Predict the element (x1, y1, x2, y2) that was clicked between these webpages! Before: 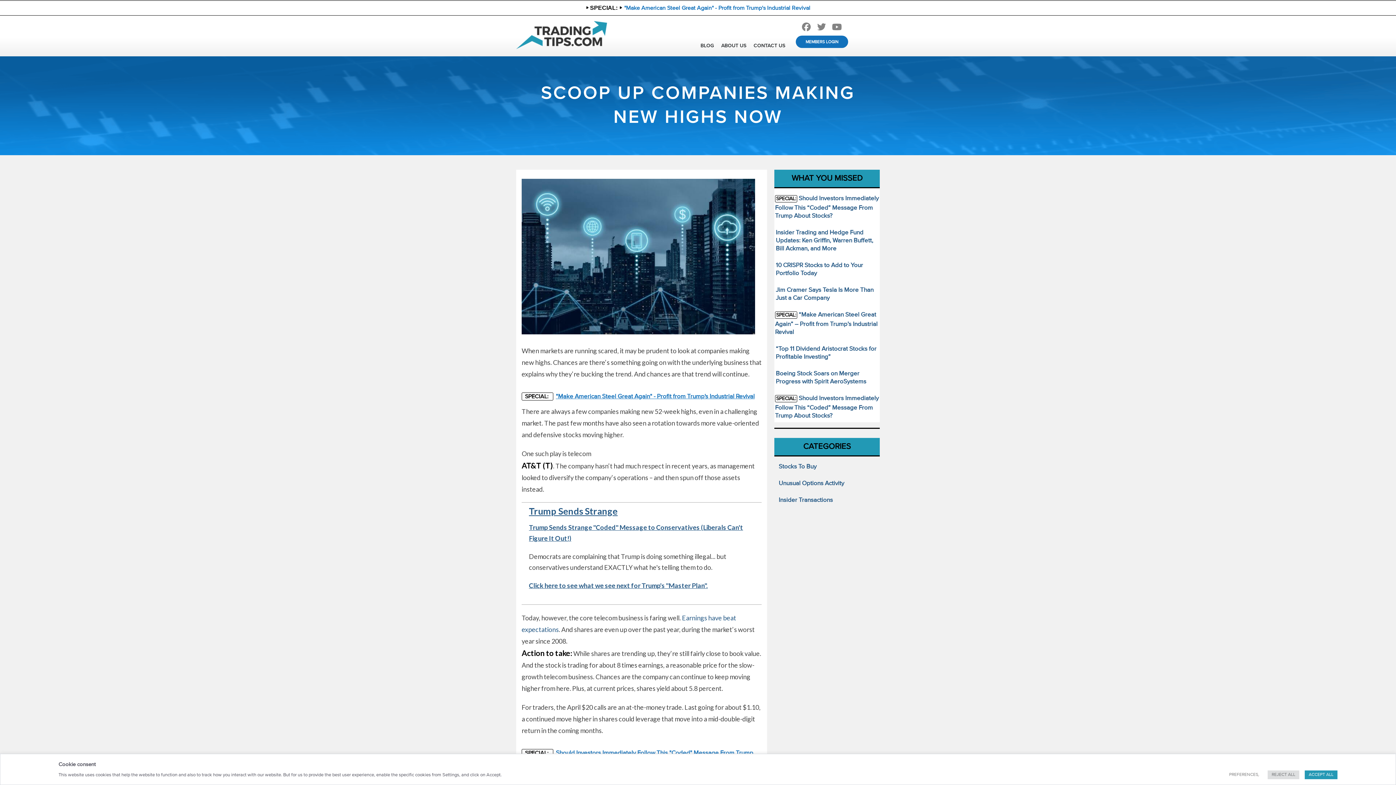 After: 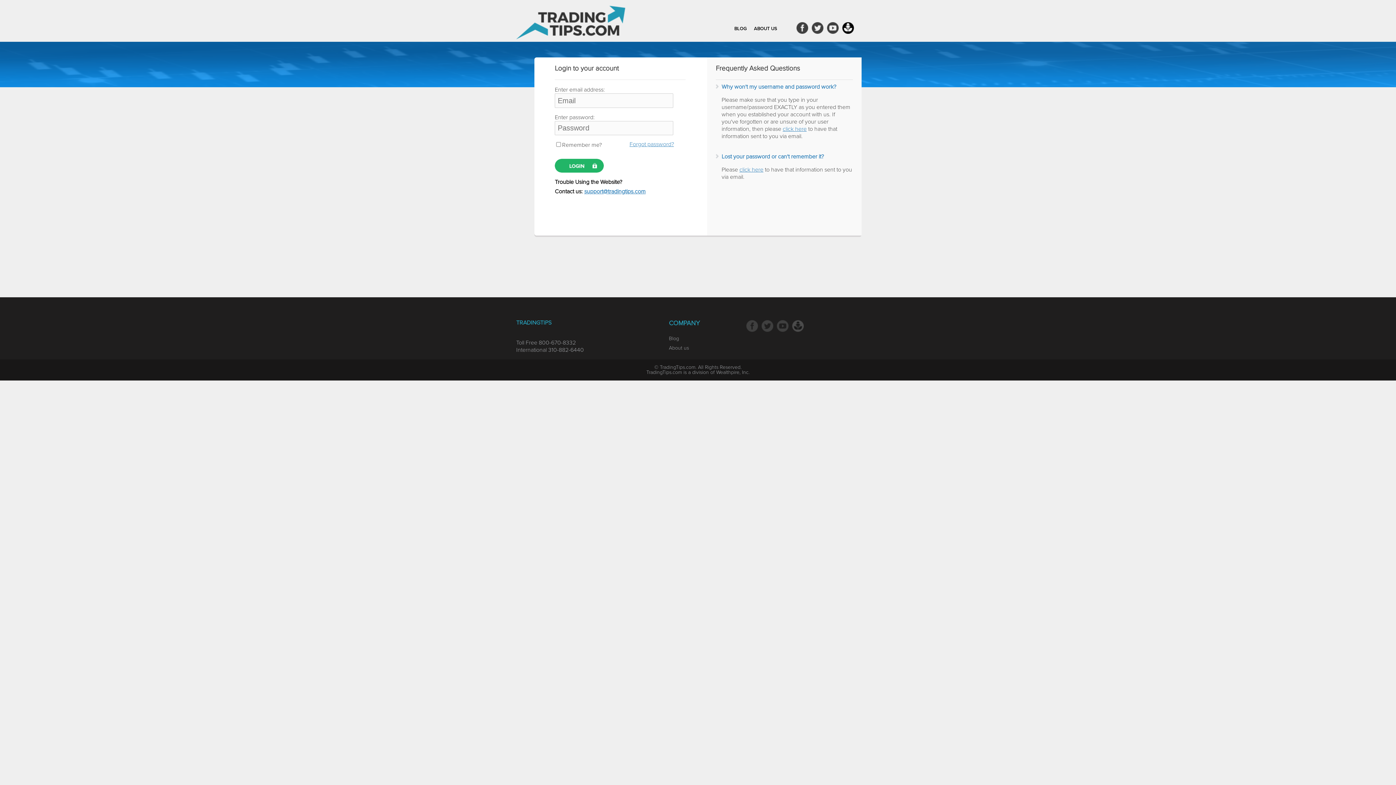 Action: bbox: (796, 35, 848, 48) label: MEMBERS LOGIN